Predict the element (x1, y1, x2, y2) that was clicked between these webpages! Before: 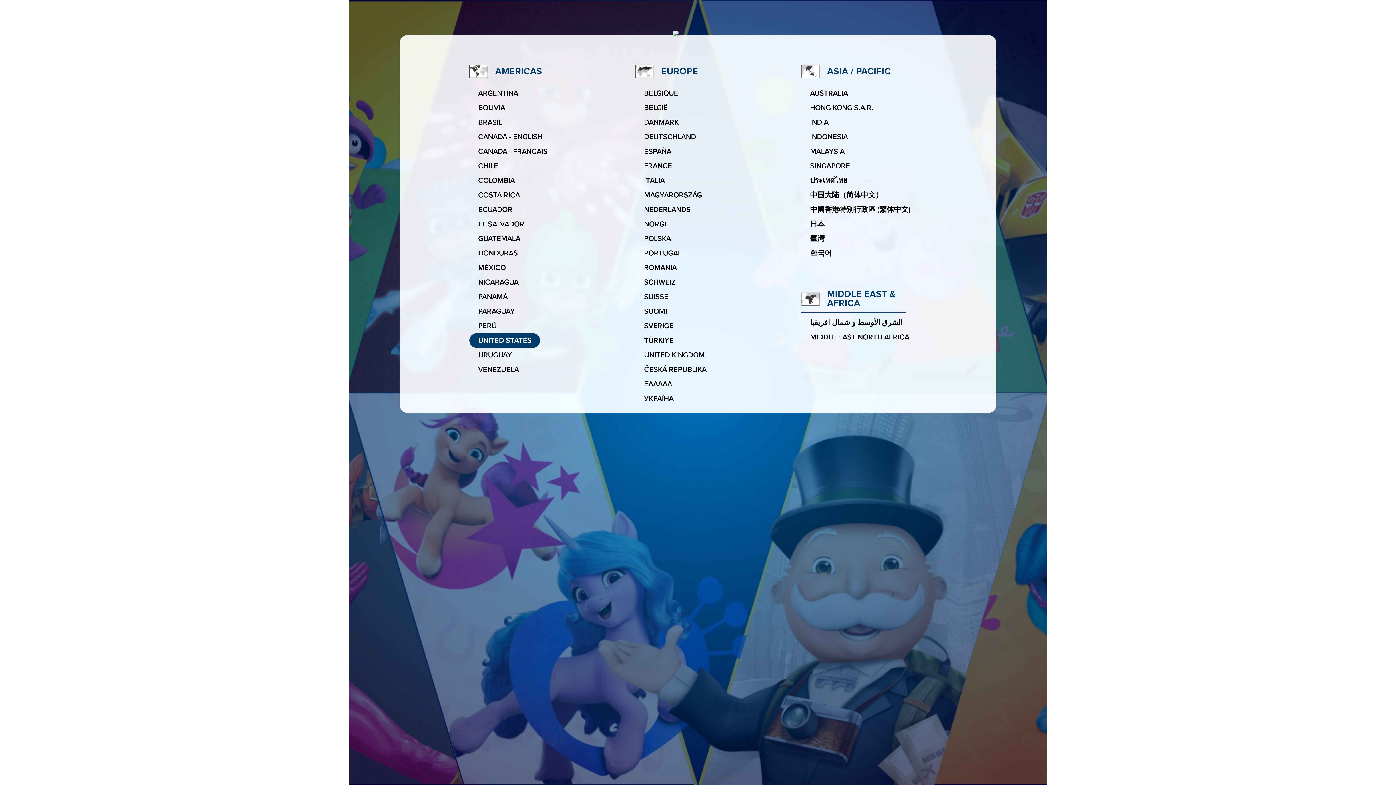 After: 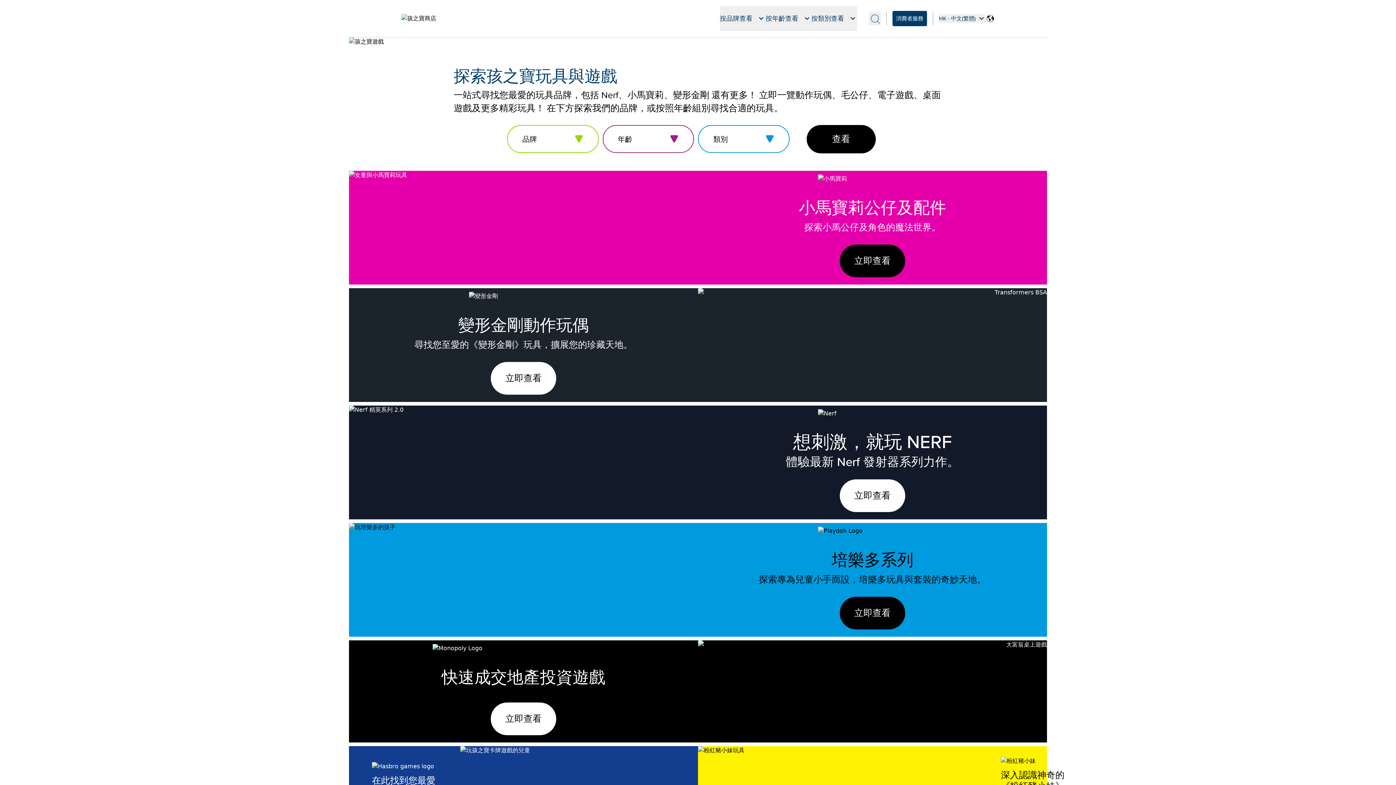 Action: label: Hong Kong bbox: (801, 202, 919, 217)